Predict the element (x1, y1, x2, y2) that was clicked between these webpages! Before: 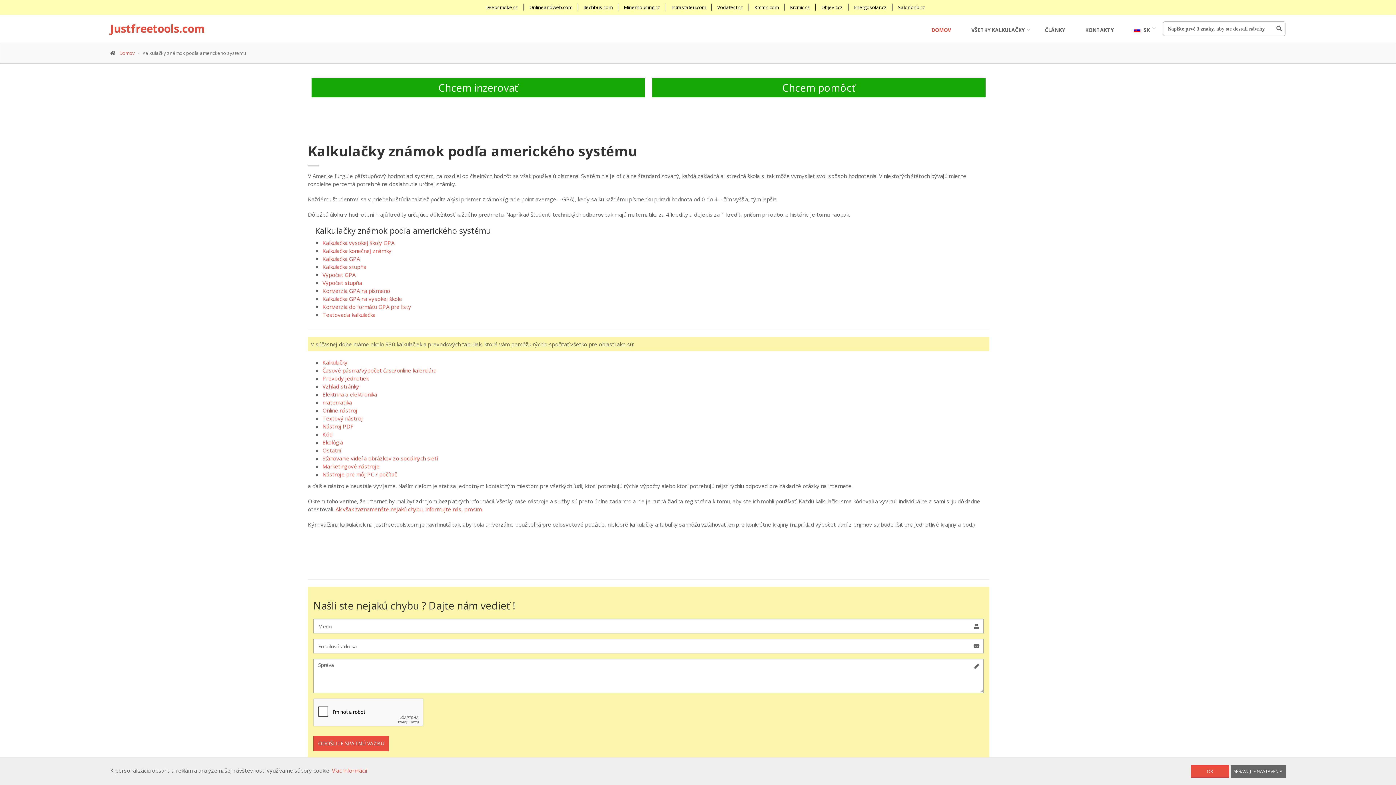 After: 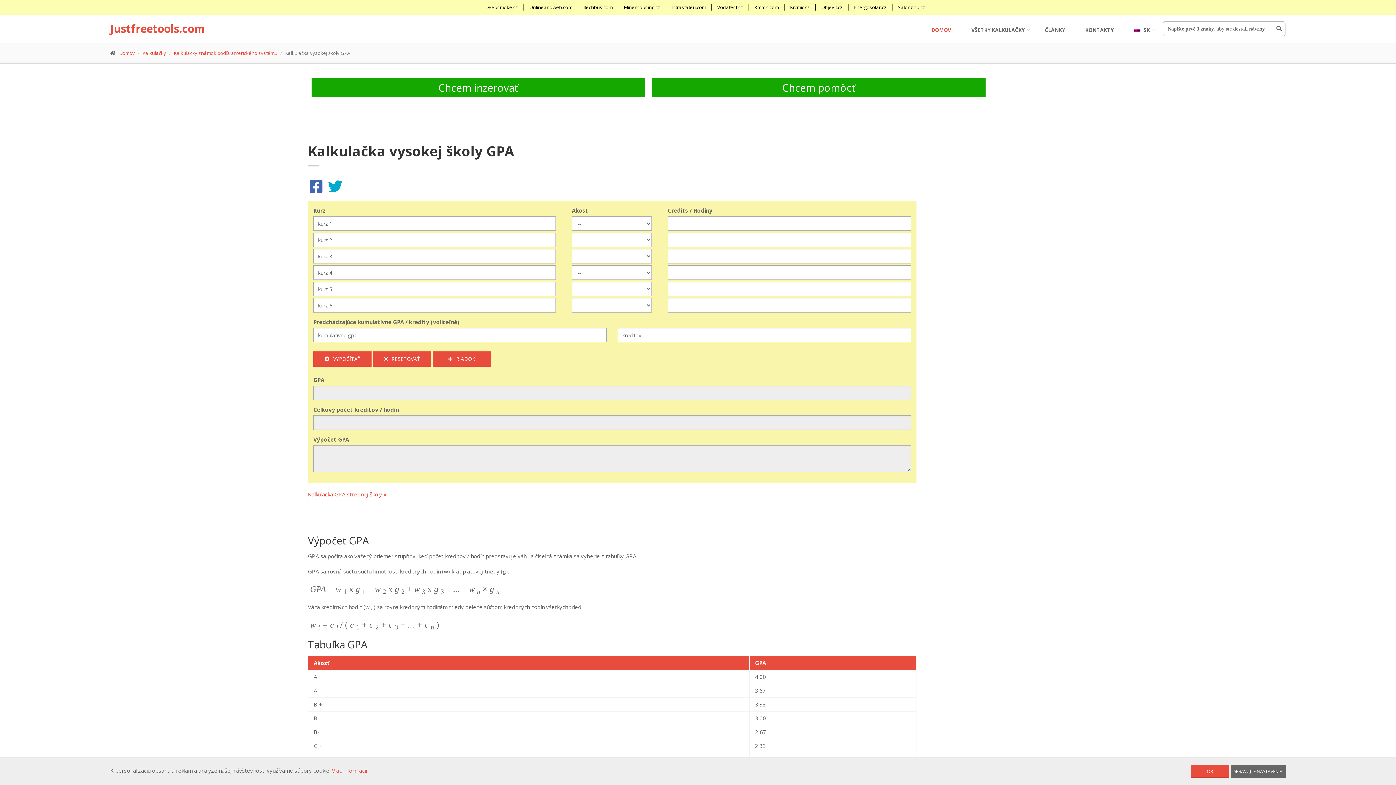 Action: bbox: (322, 239, 394, 246) label: Kalkulačka vysokej školy GPA